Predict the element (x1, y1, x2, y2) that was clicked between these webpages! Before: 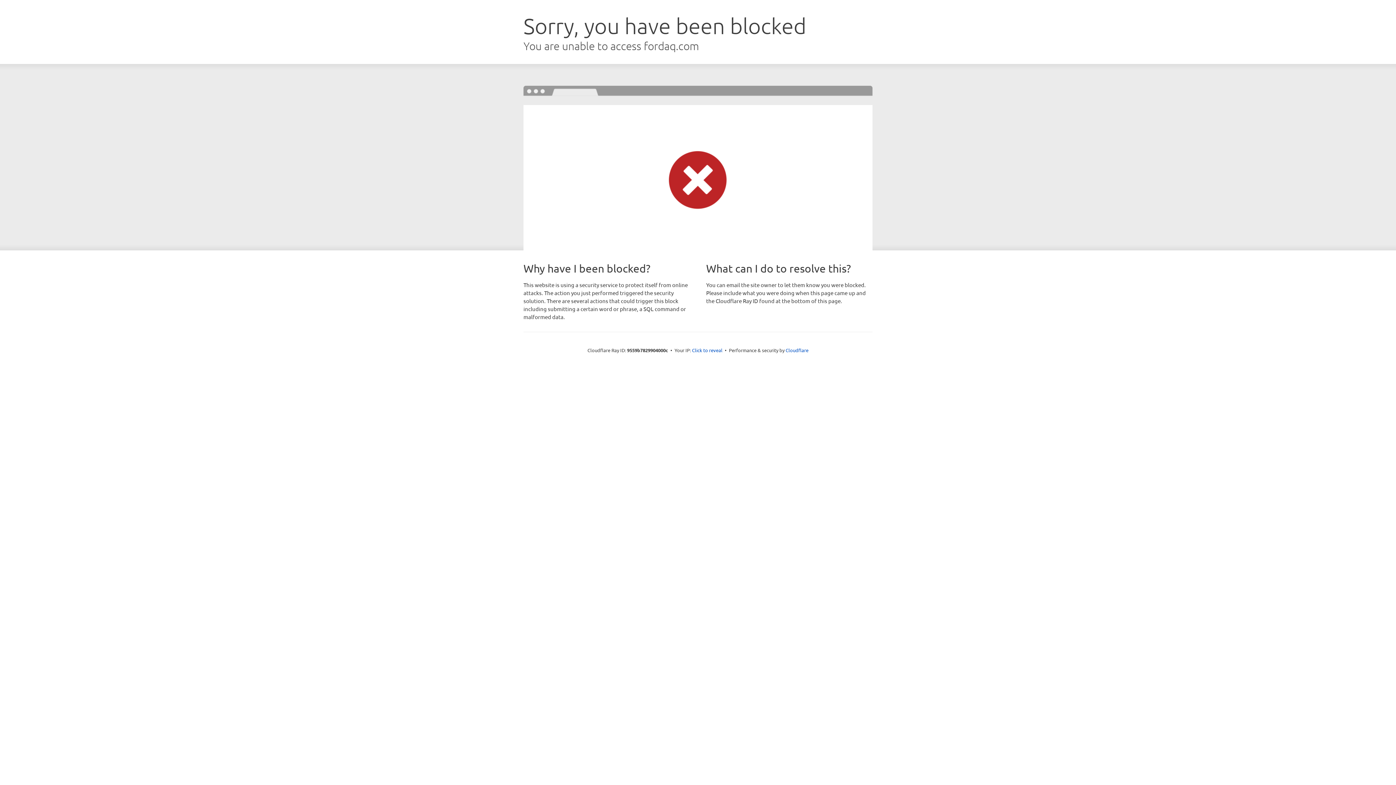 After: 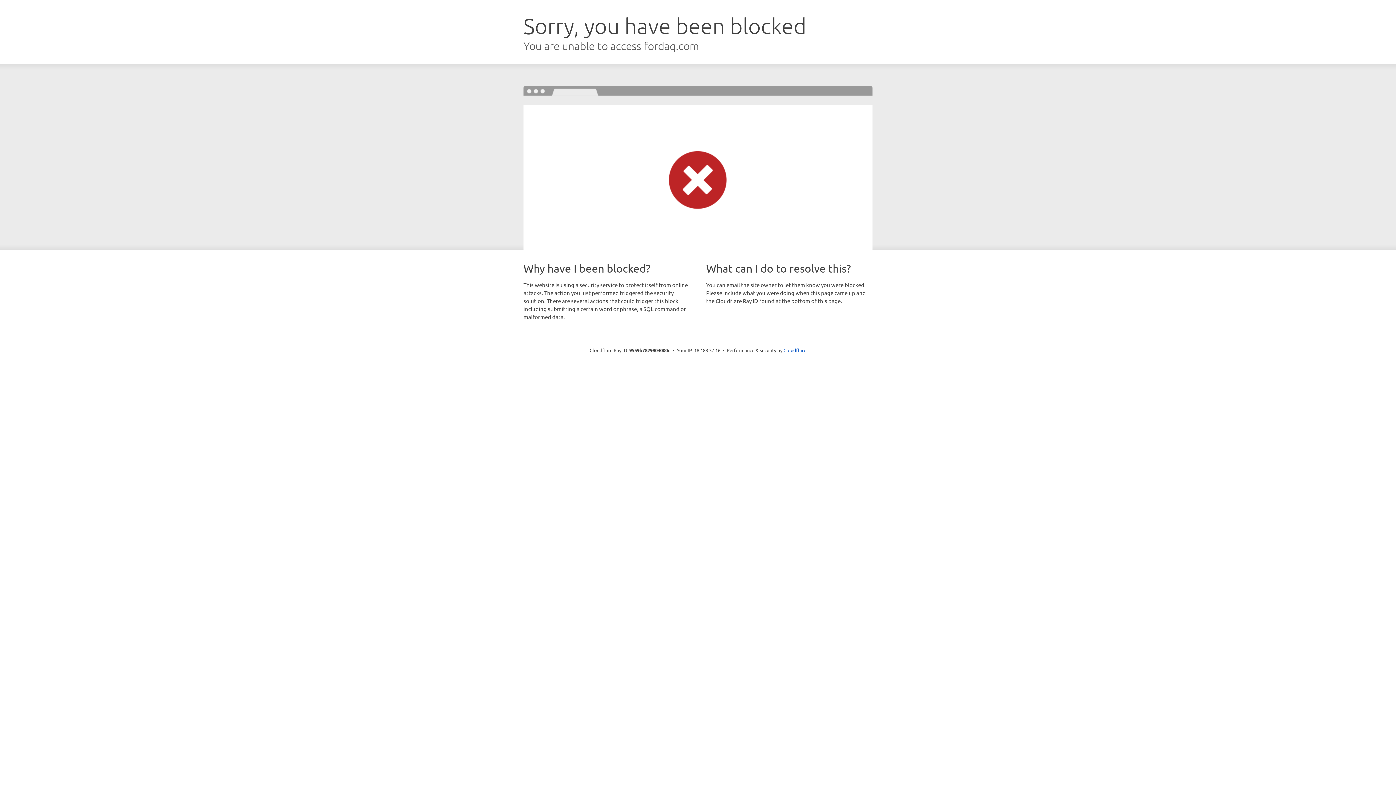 Action: label: Click to reveal bbox: (692, 346, 722, 353)